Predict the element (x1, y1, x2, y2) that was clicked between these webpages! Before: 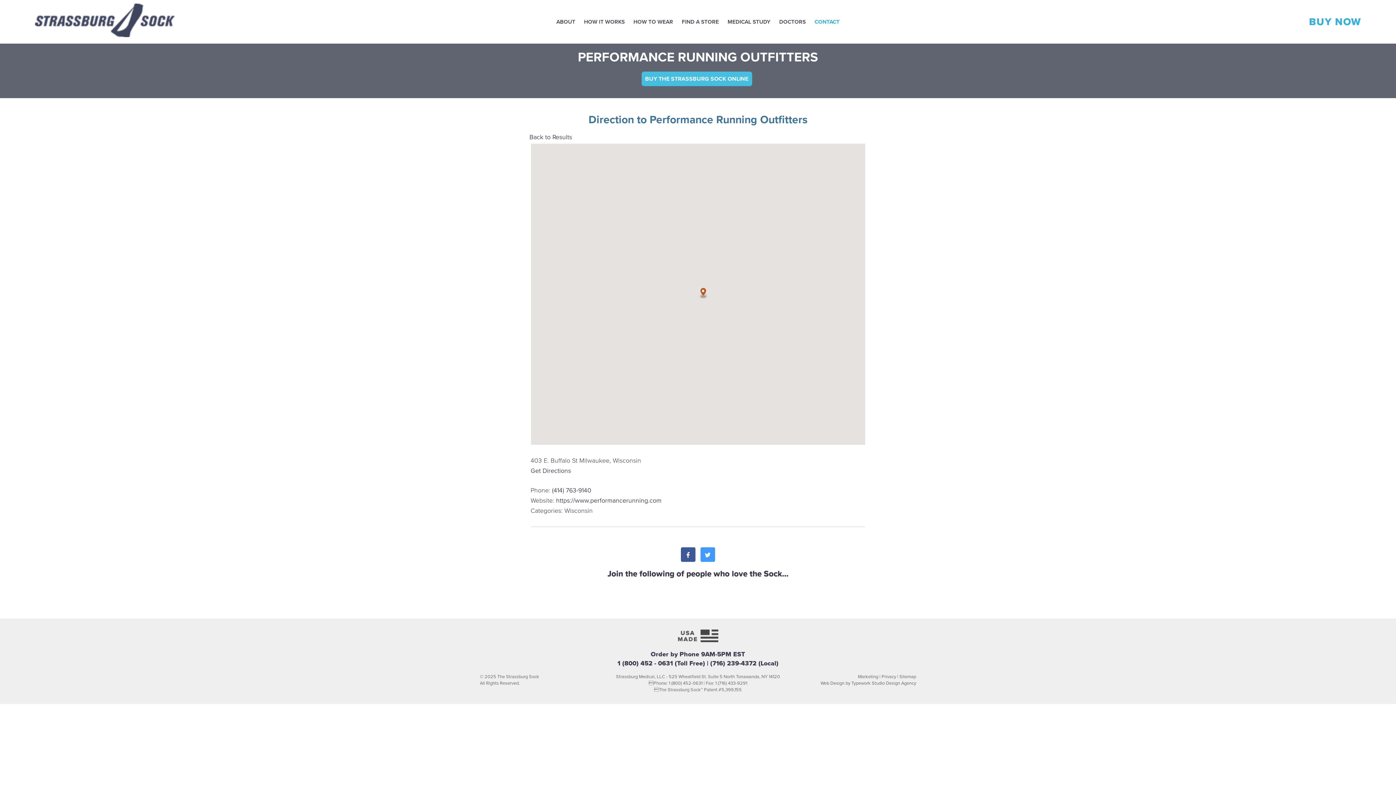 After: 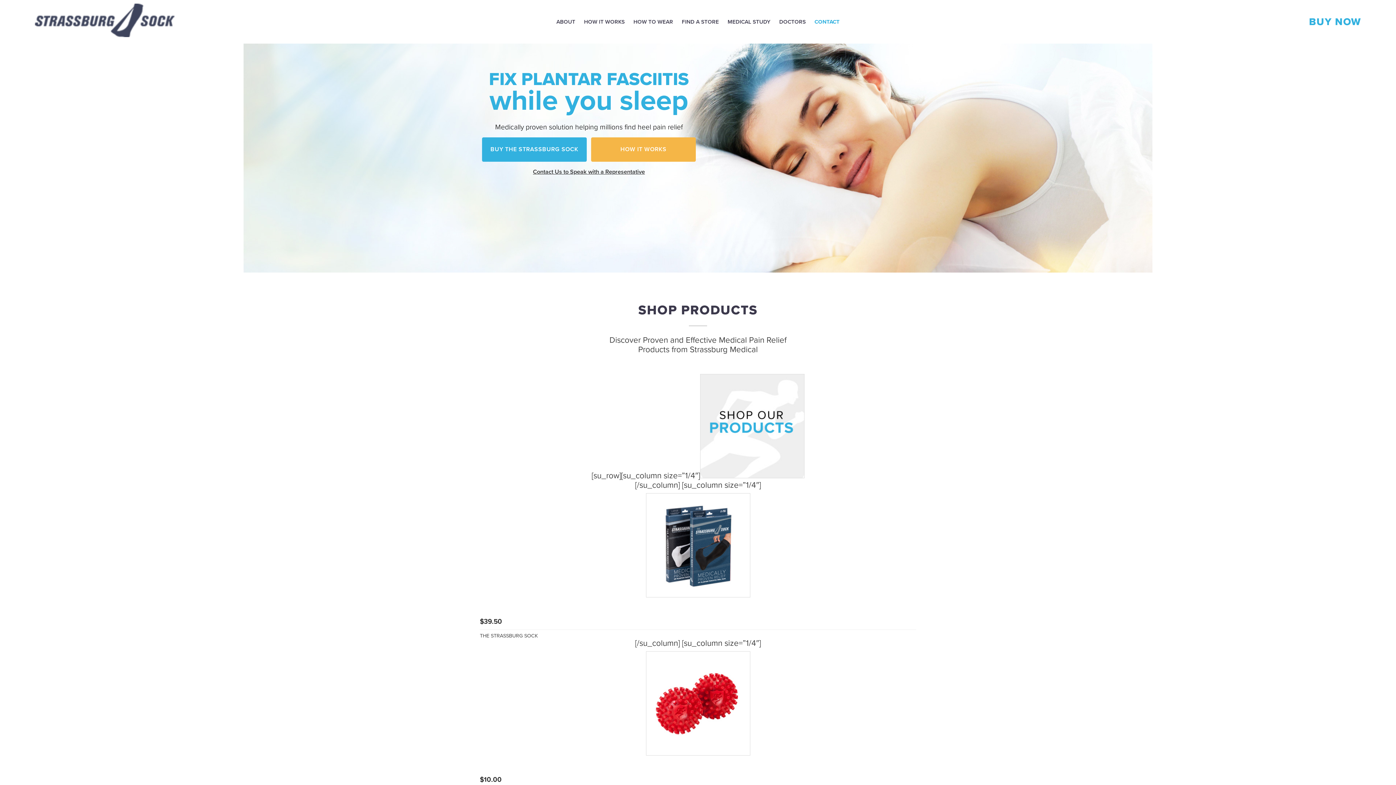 Action: bbox: (34, 31, 174, 38)